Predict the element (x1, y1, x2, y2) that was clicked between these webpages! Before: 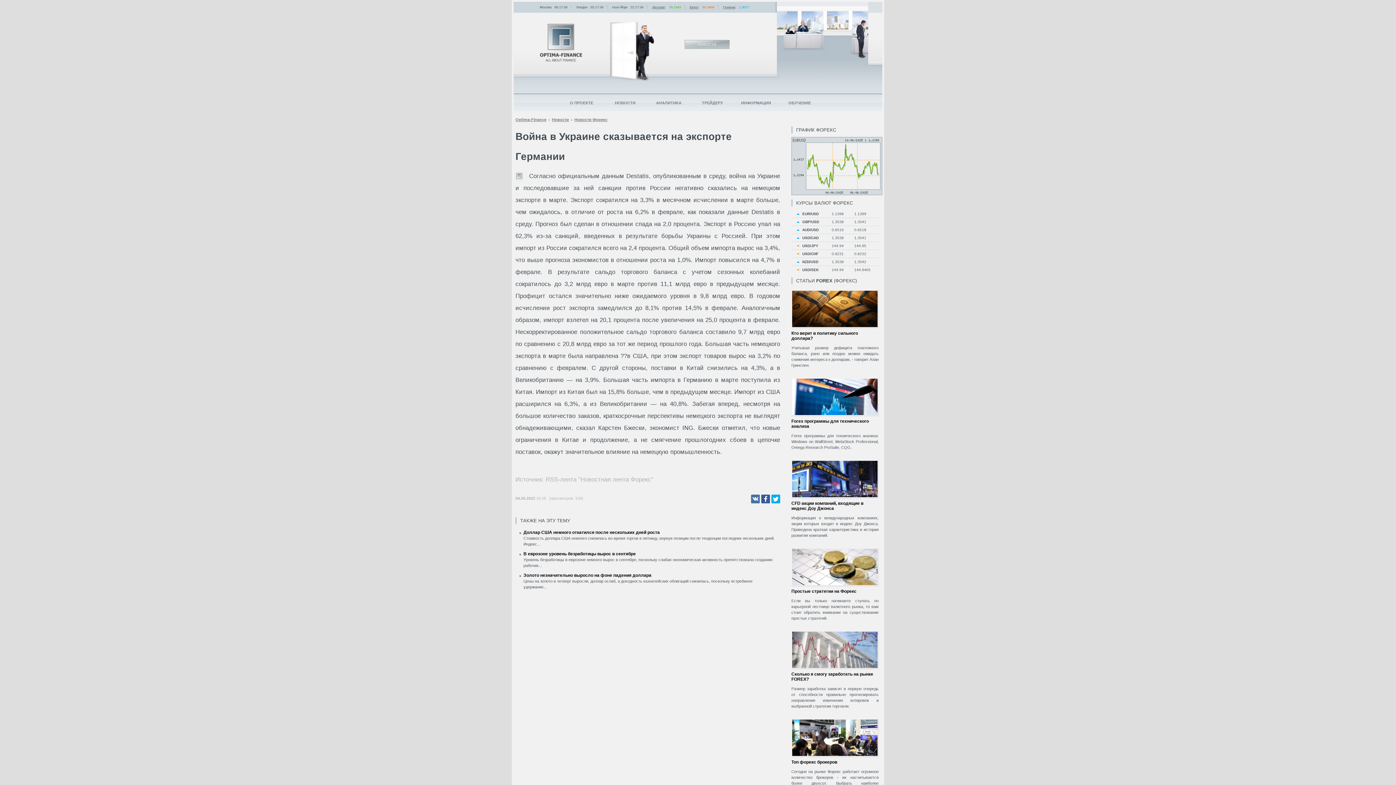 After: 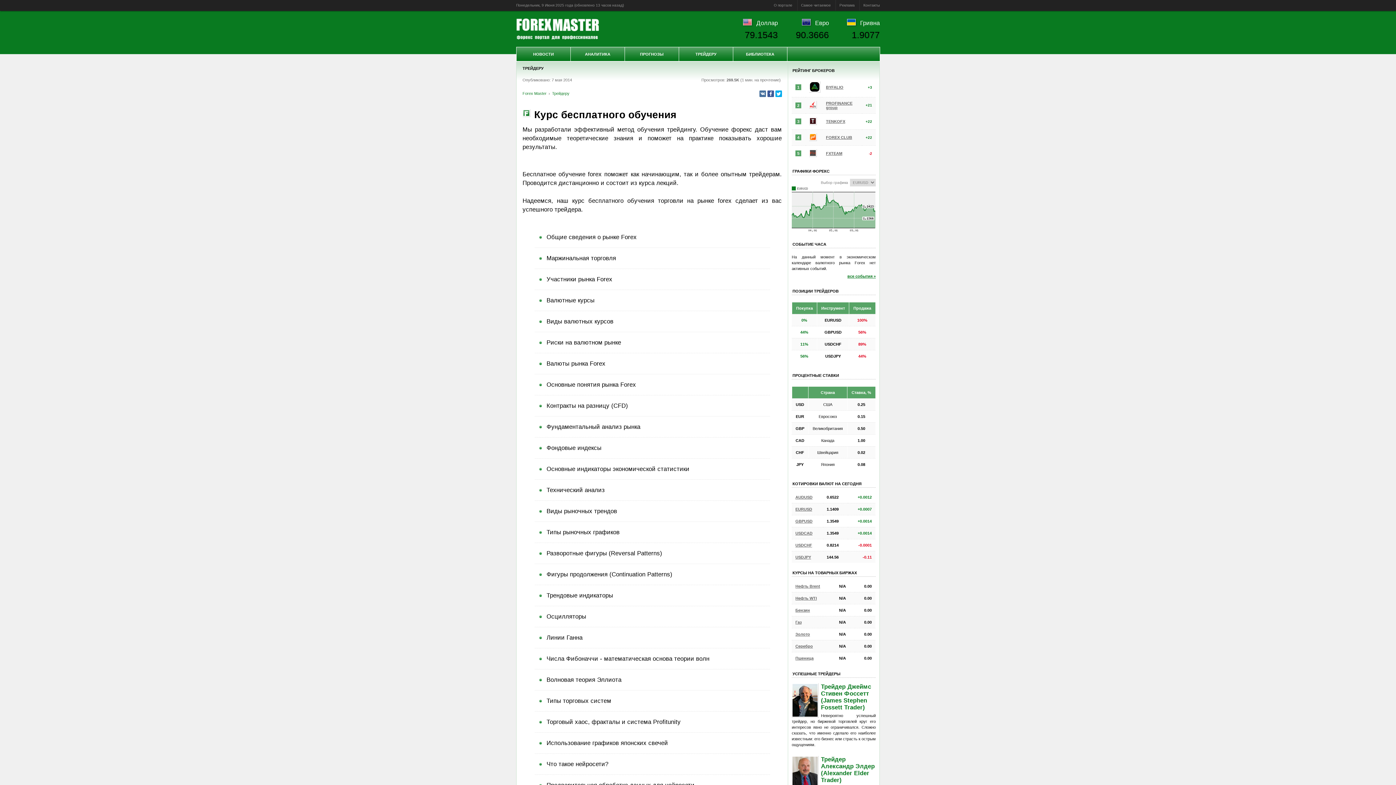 Action: label: ОБУЧЕНИЕ bbox: (778, 93, 821, 113)